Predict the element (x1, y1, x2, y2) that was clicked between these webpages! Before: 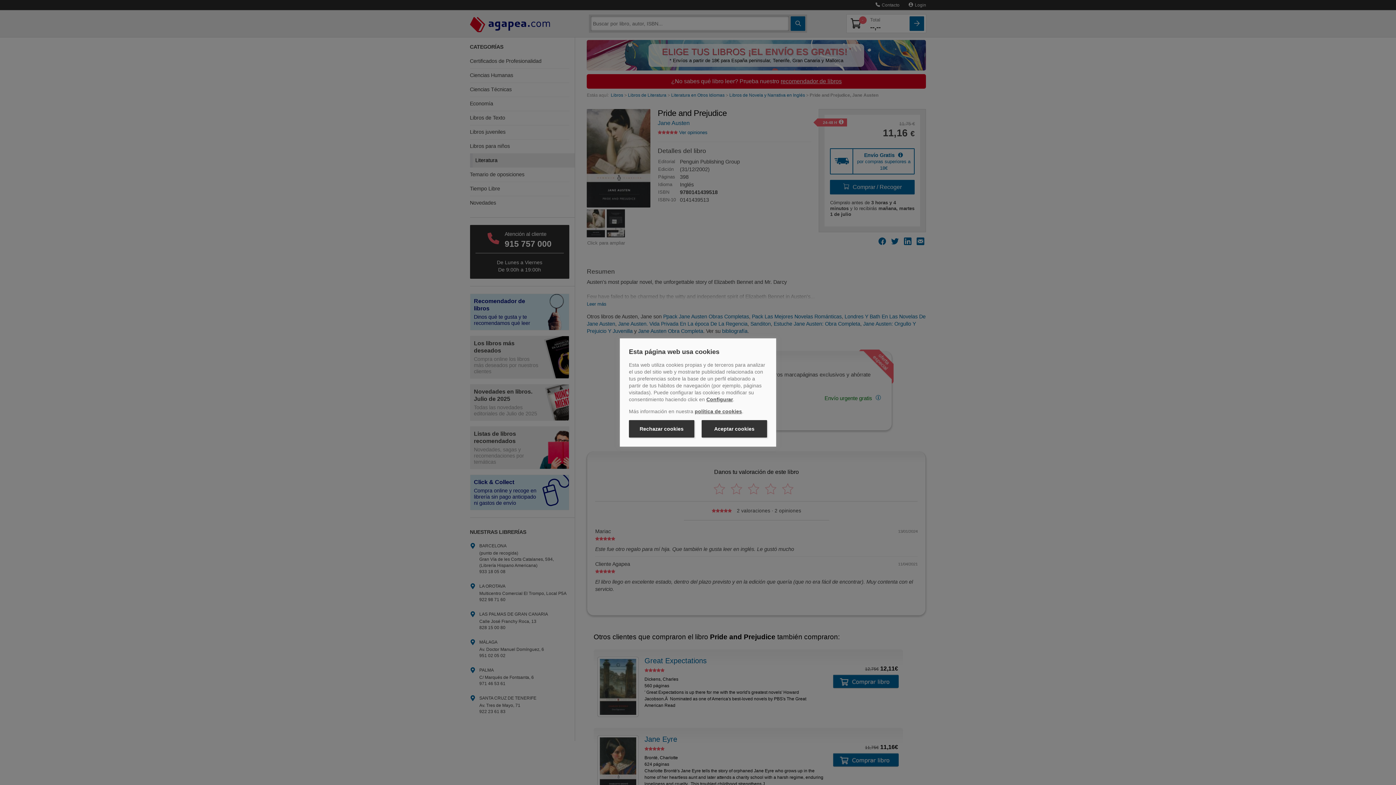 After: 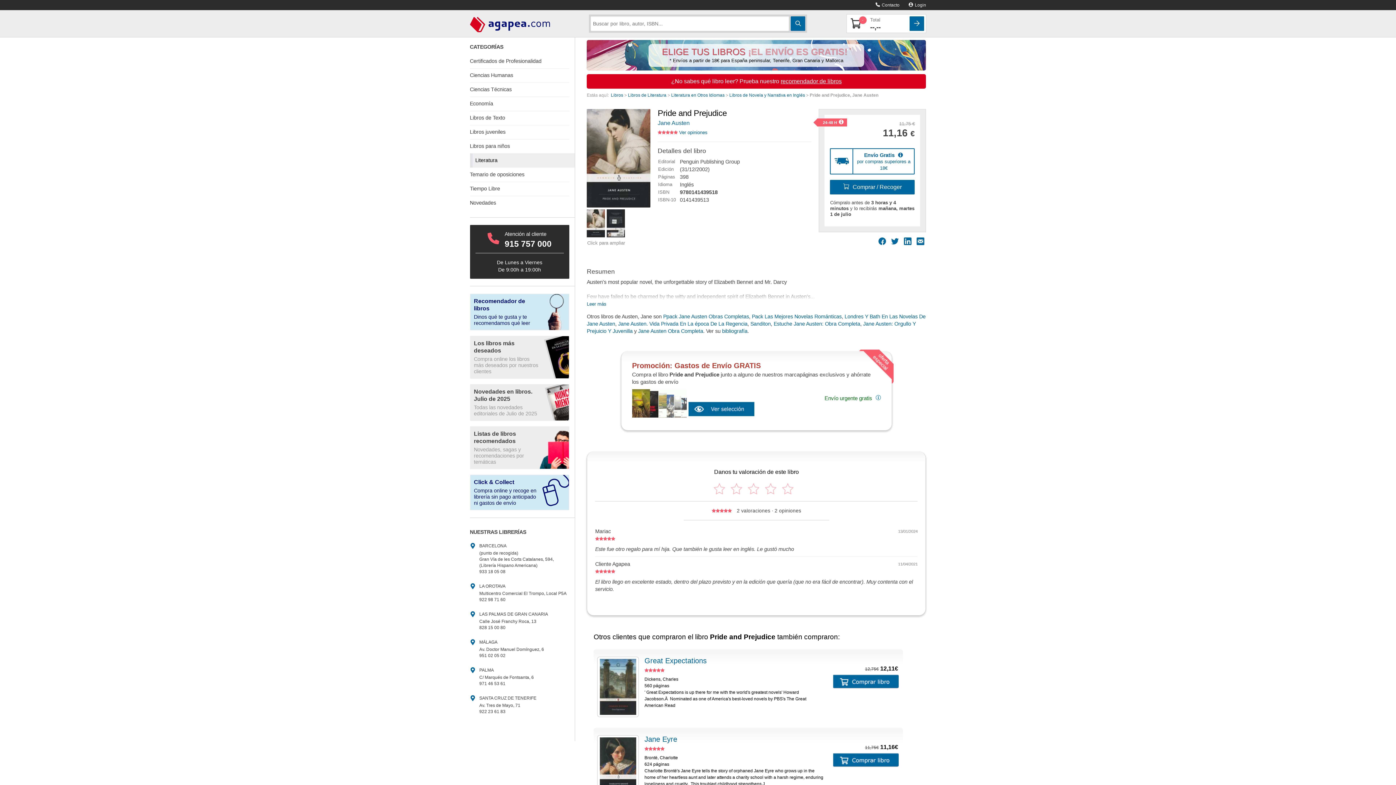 Action: bbox: (701, 420, 767, 437) label: Aceptar cookies